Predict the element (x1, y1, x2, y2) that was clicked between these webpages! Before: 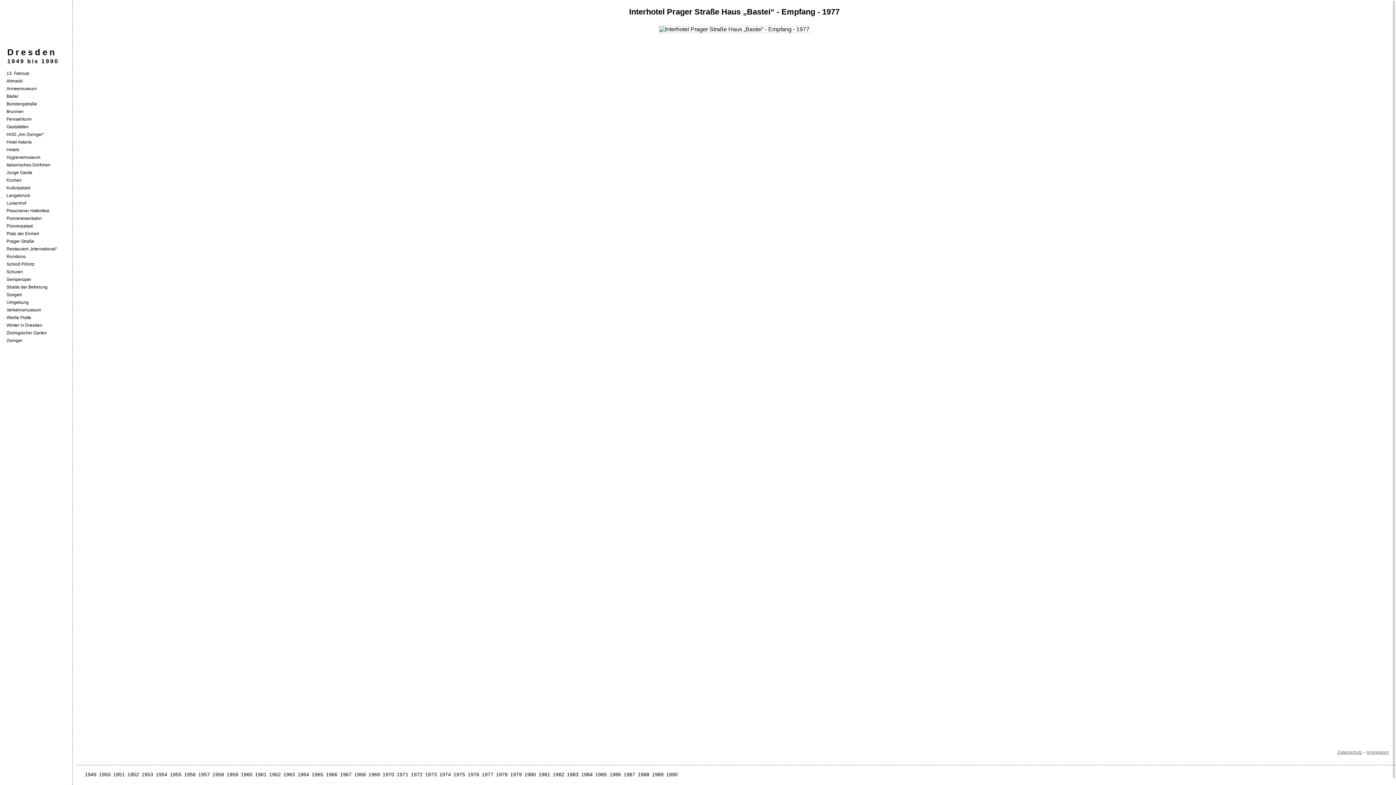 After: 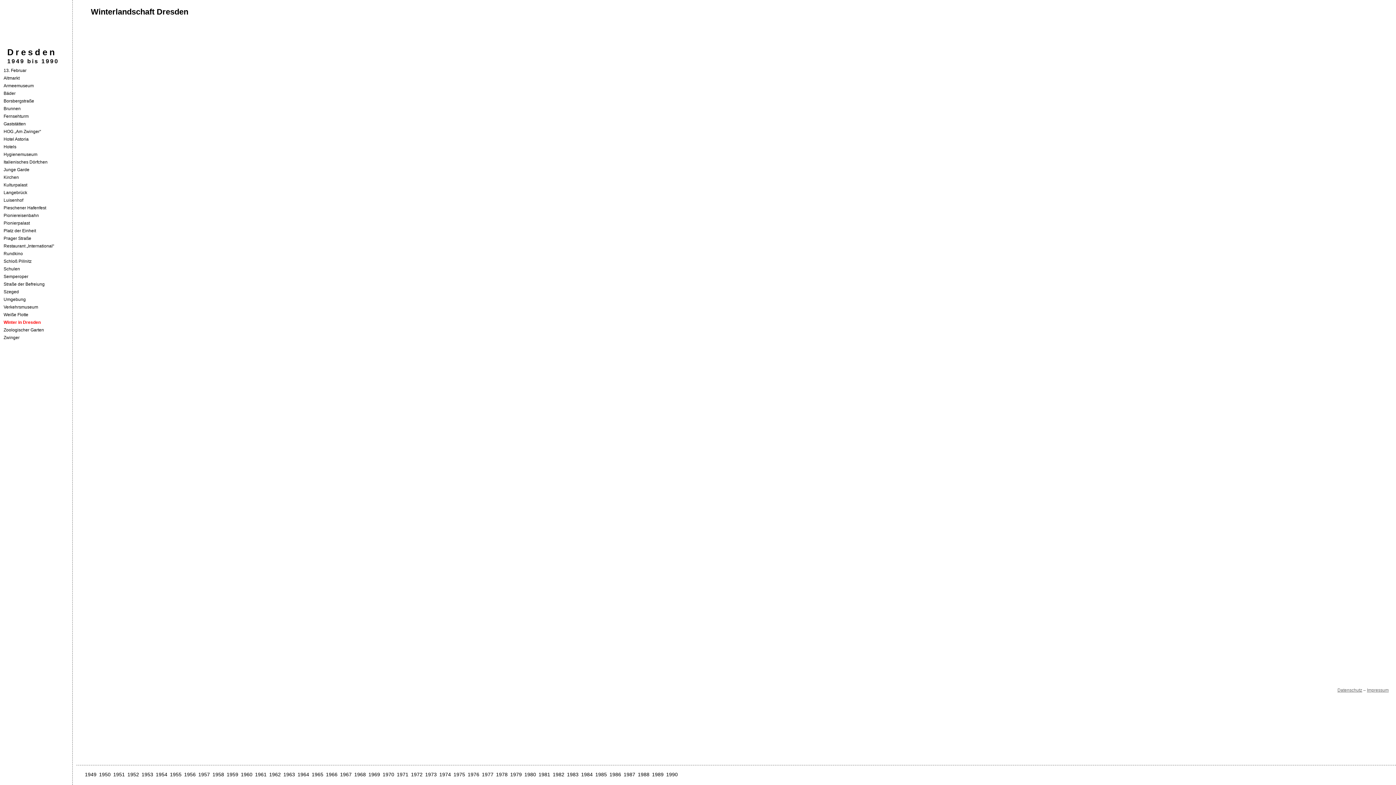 Action: bbox: (6, 322, 42, 328) label: Winter in Dresden